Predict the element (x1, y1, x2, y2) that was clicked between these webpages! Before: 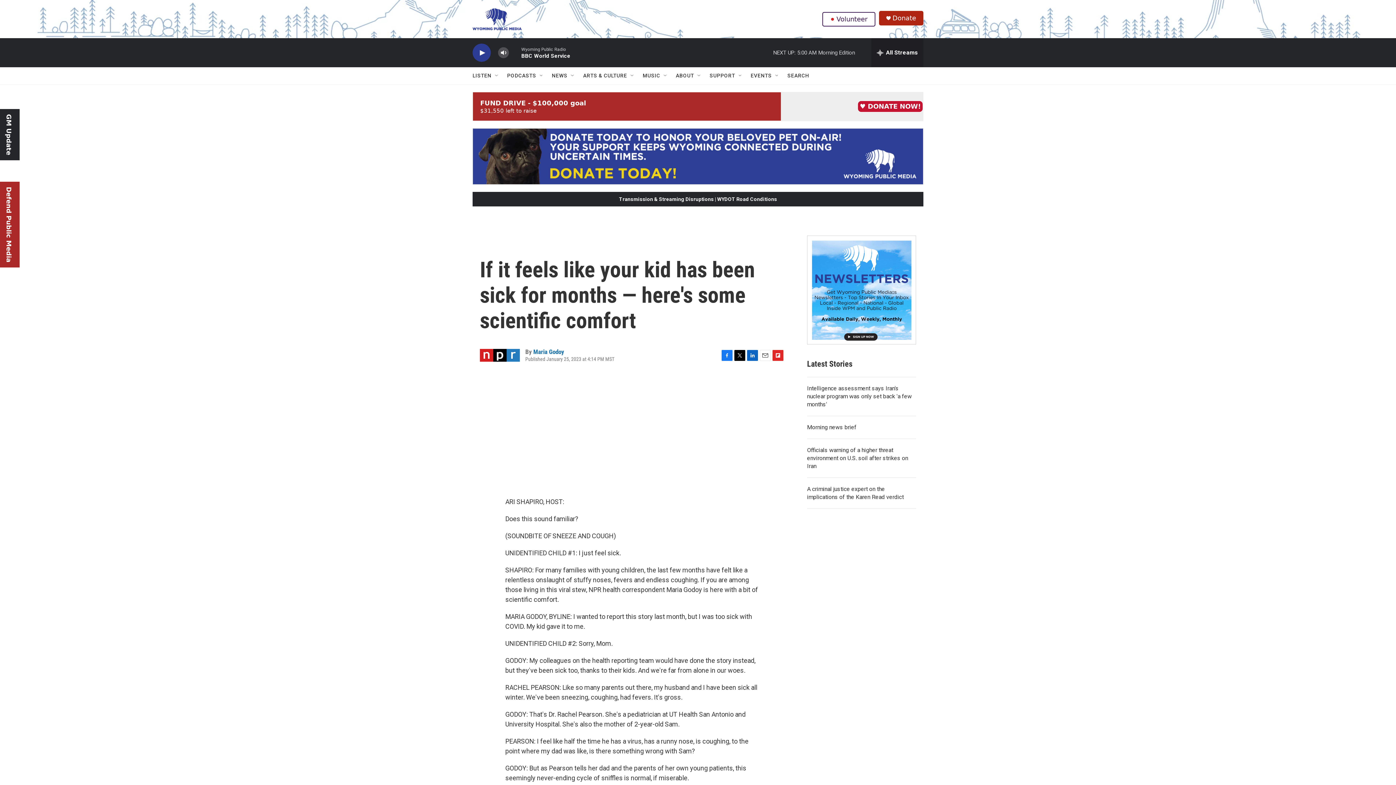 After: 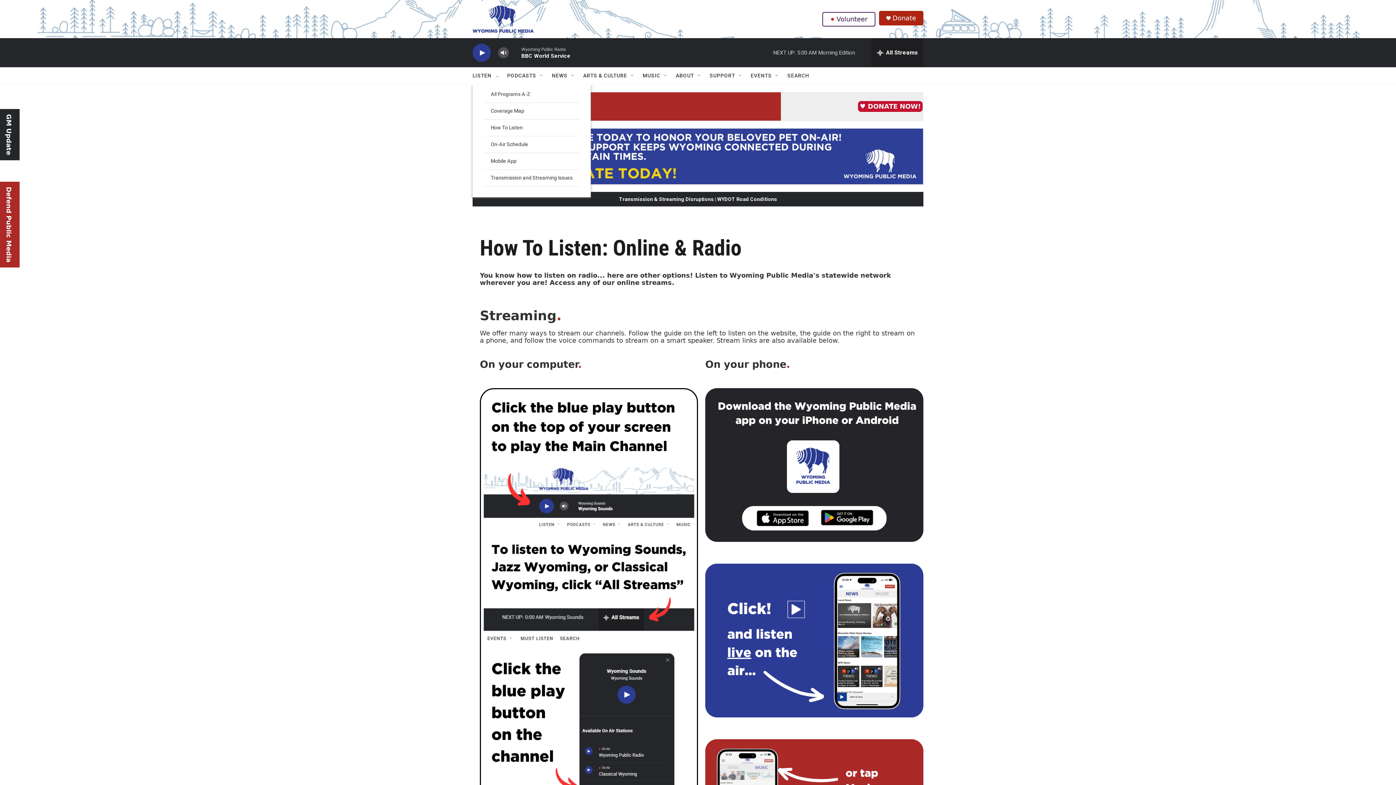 Action: label: LISTEN bbox: (472, 67, 491, 84)